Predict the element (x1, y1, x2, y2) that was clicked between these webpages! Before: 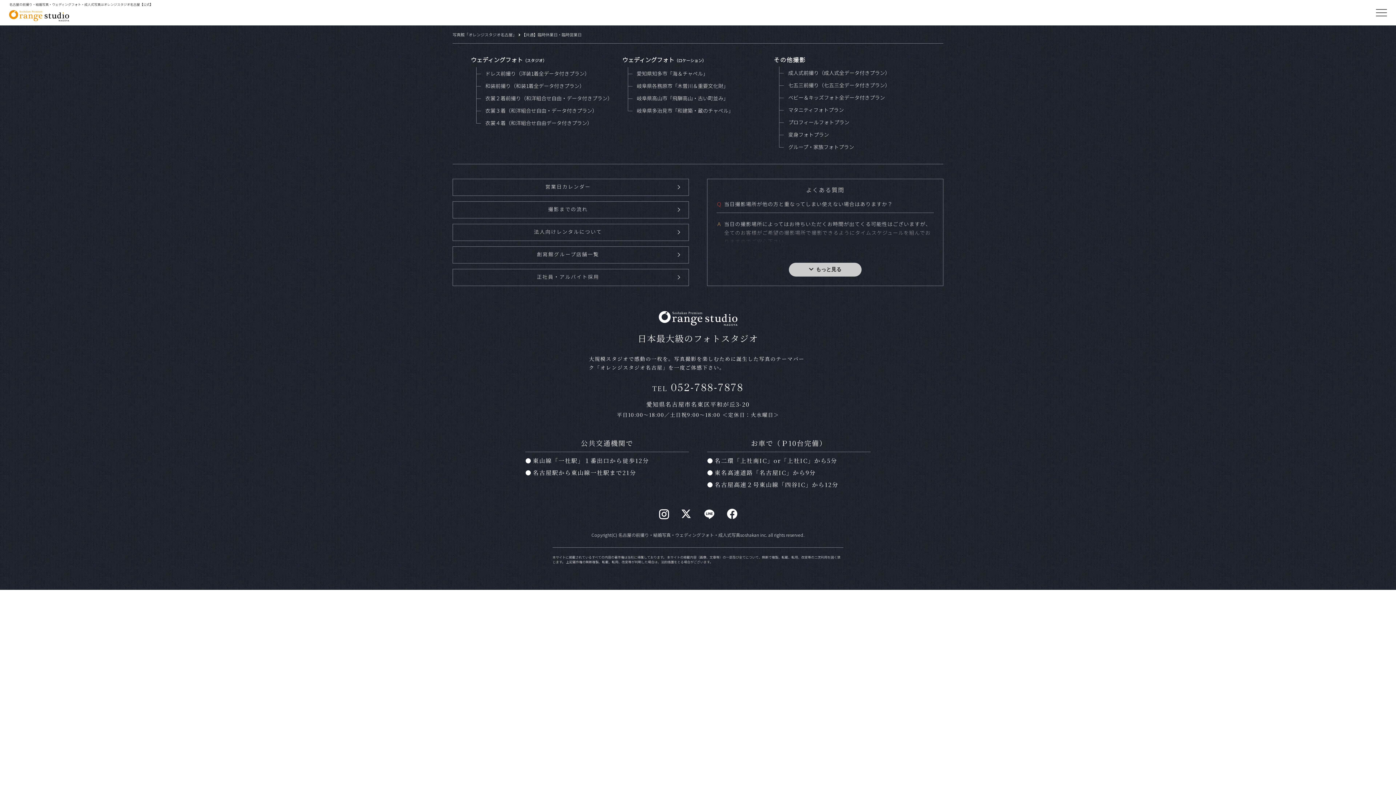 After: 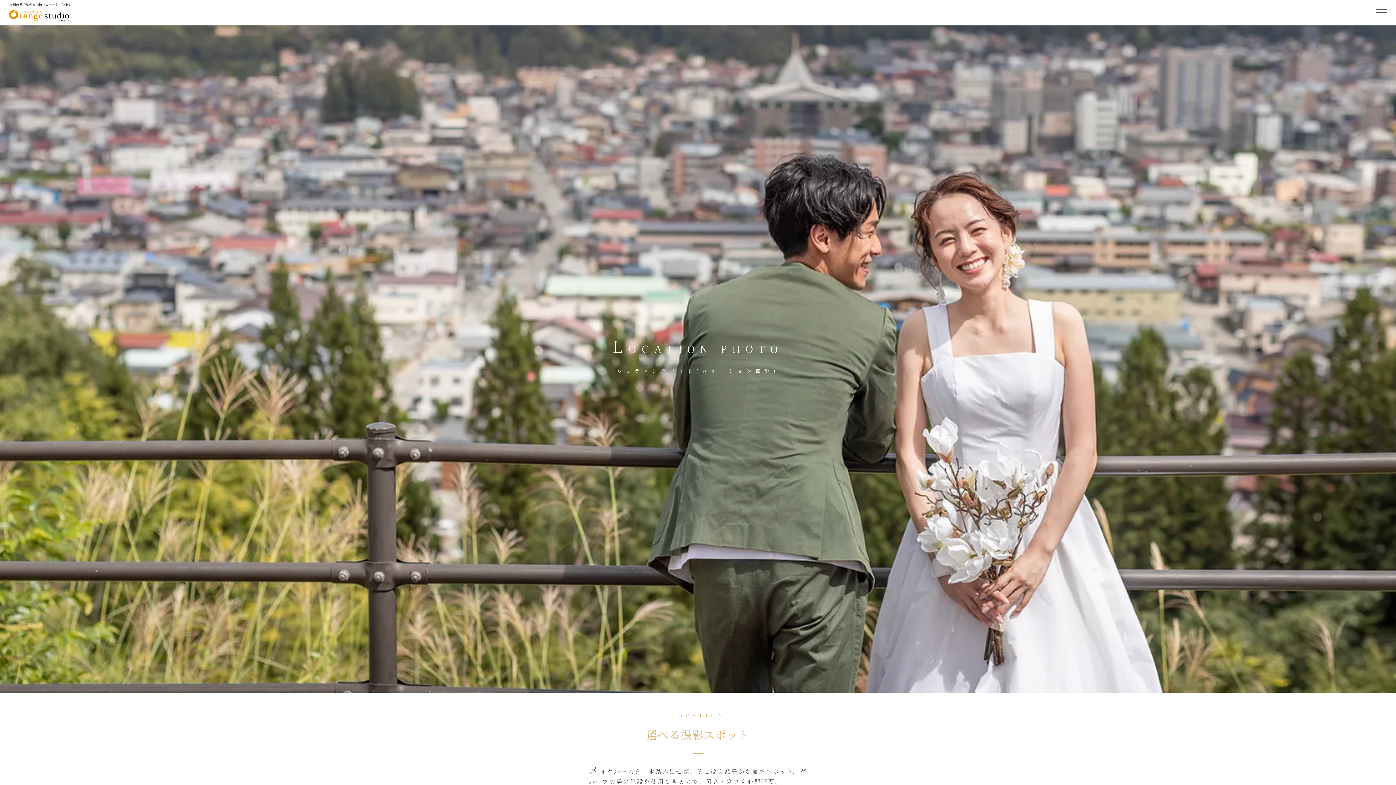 Action: label: ウェディングフォト（ロケーション） bbox: (622, 55, 706, 64)